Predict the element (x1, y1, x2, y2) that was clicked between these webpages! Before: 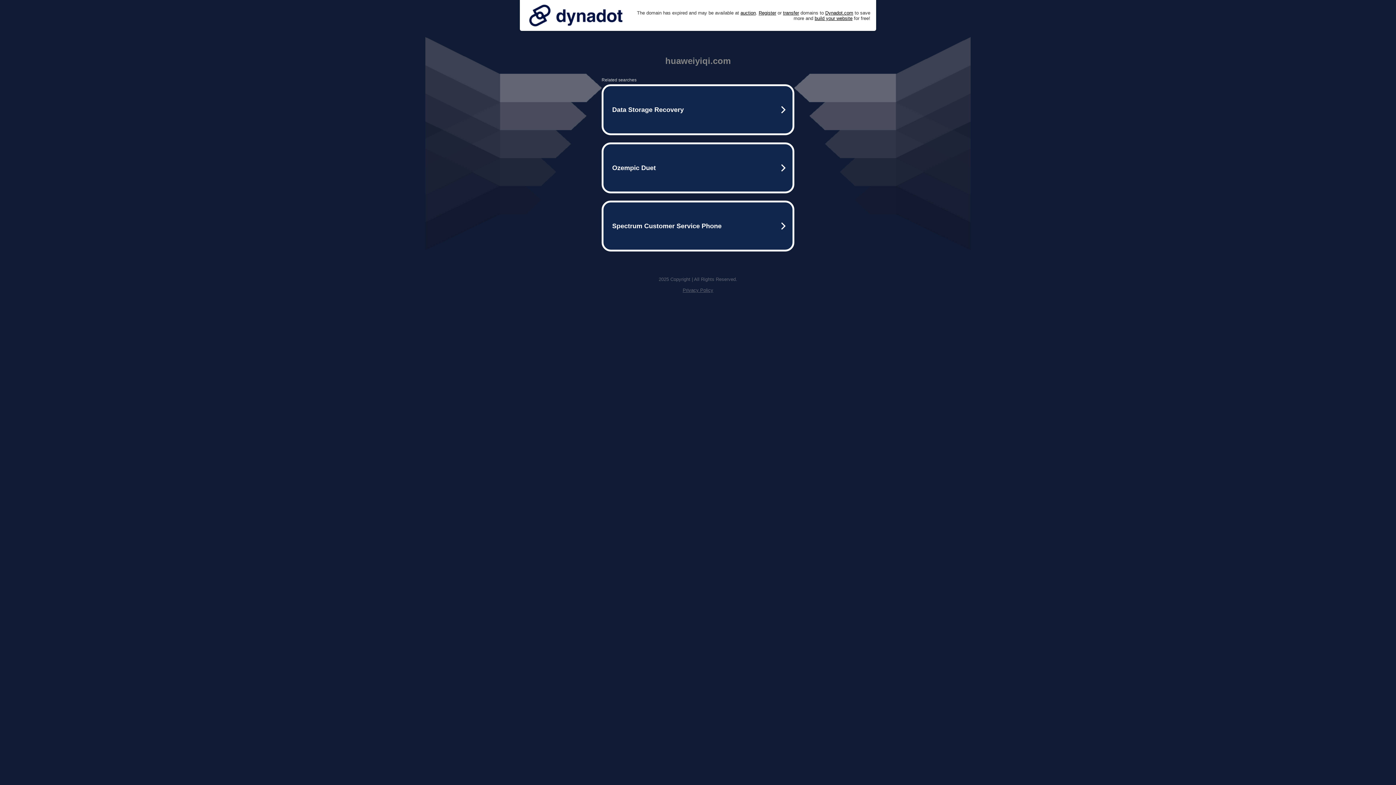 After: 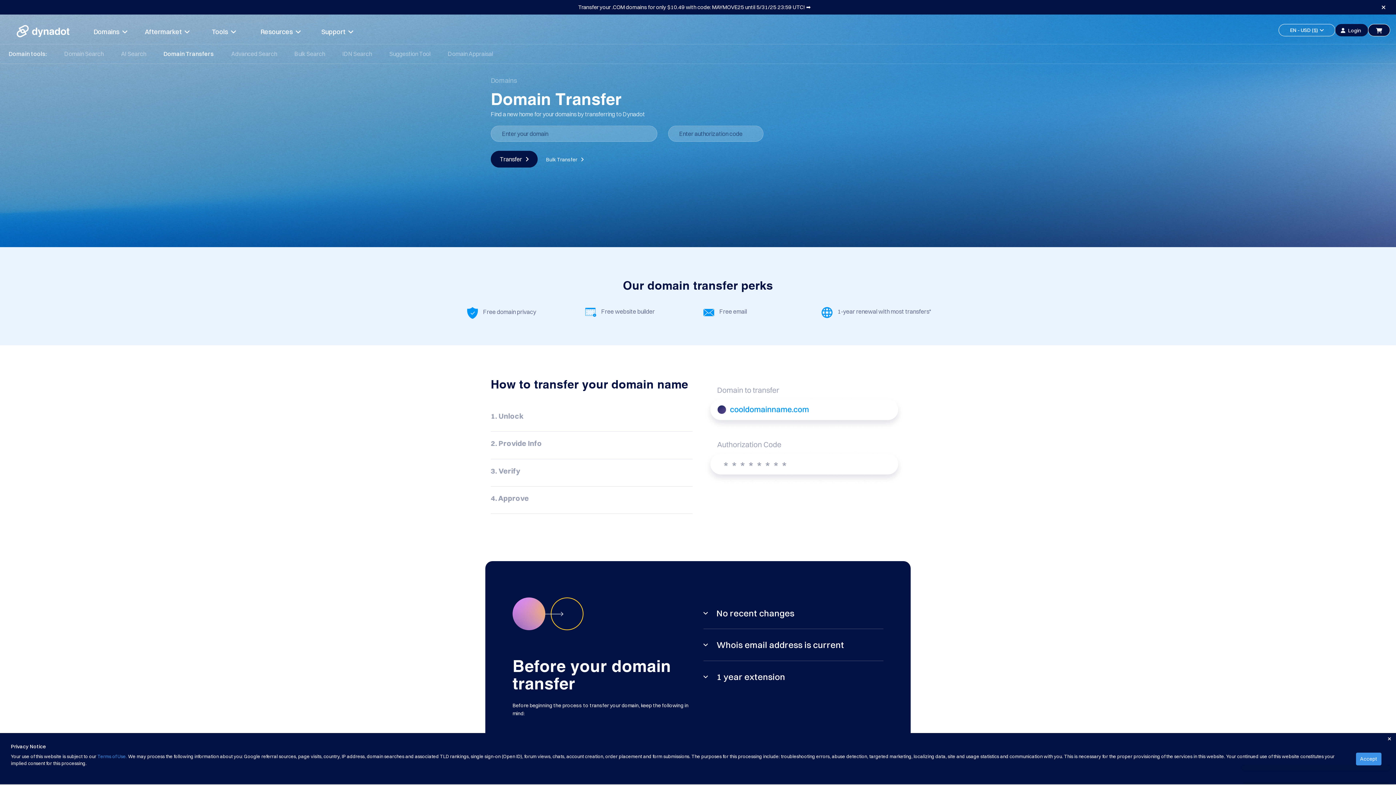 Action: bbox: (783, 10, 799, 15) label: transfer